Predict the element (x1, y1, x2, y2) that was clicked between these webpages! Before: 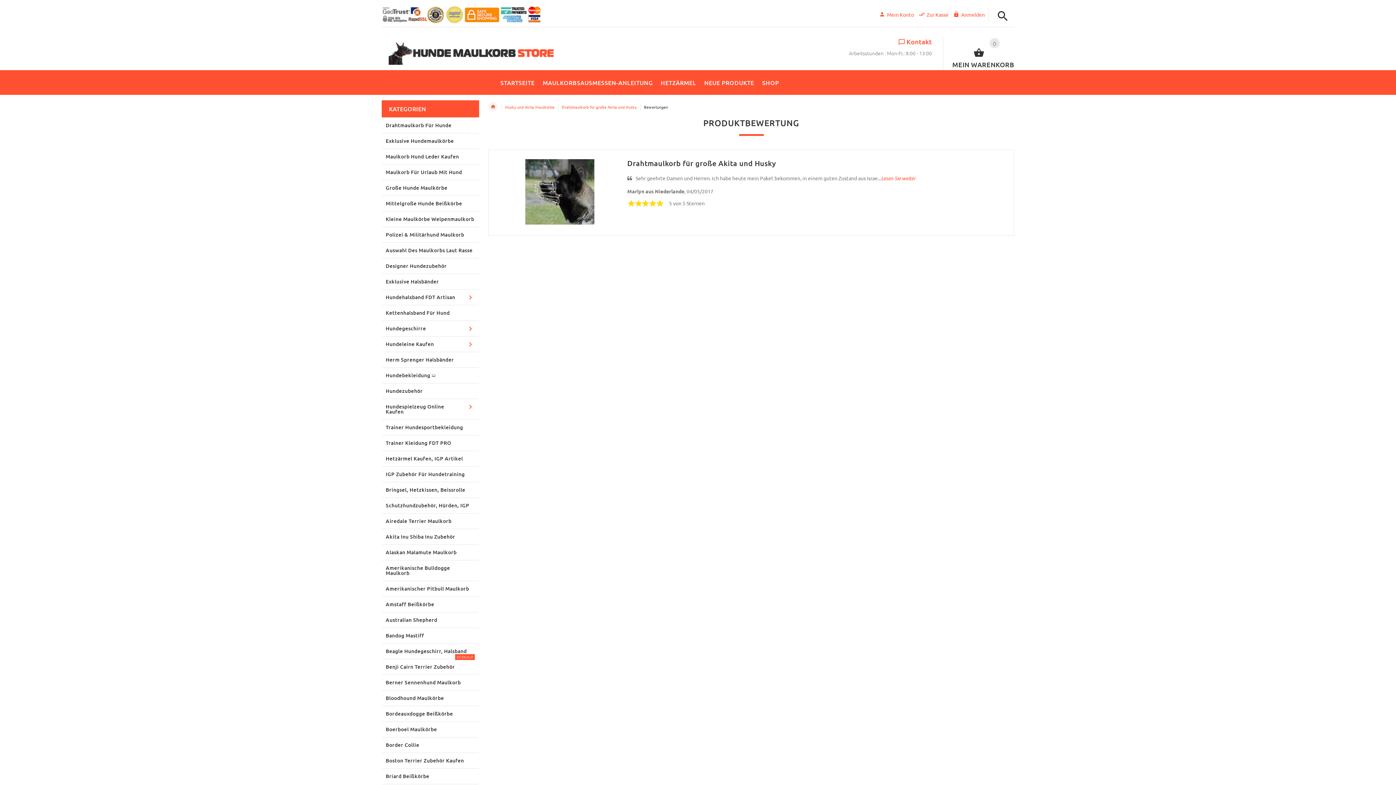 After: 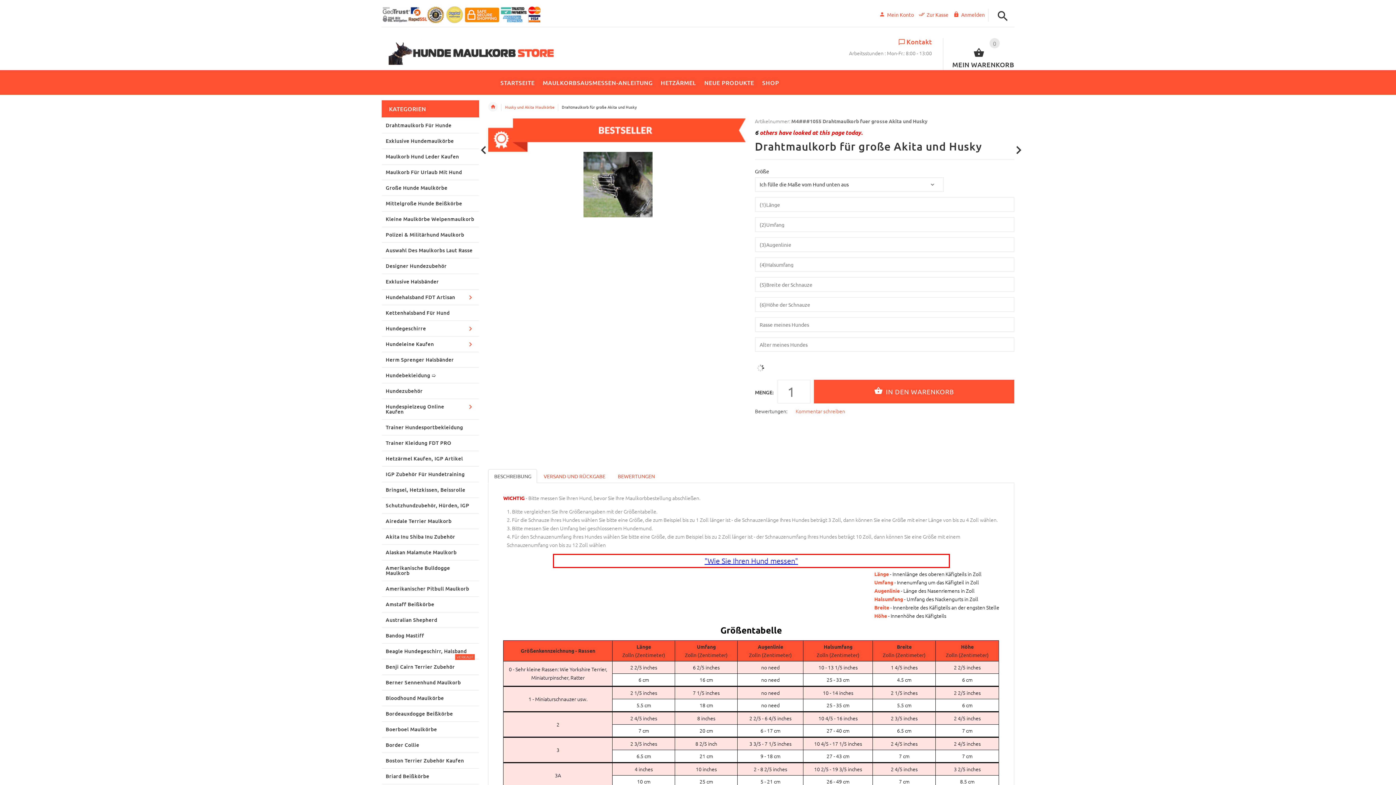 Action: bbox: (561, 103, 636, 109) label: Drahtmaulkorb für große Akita und Husky